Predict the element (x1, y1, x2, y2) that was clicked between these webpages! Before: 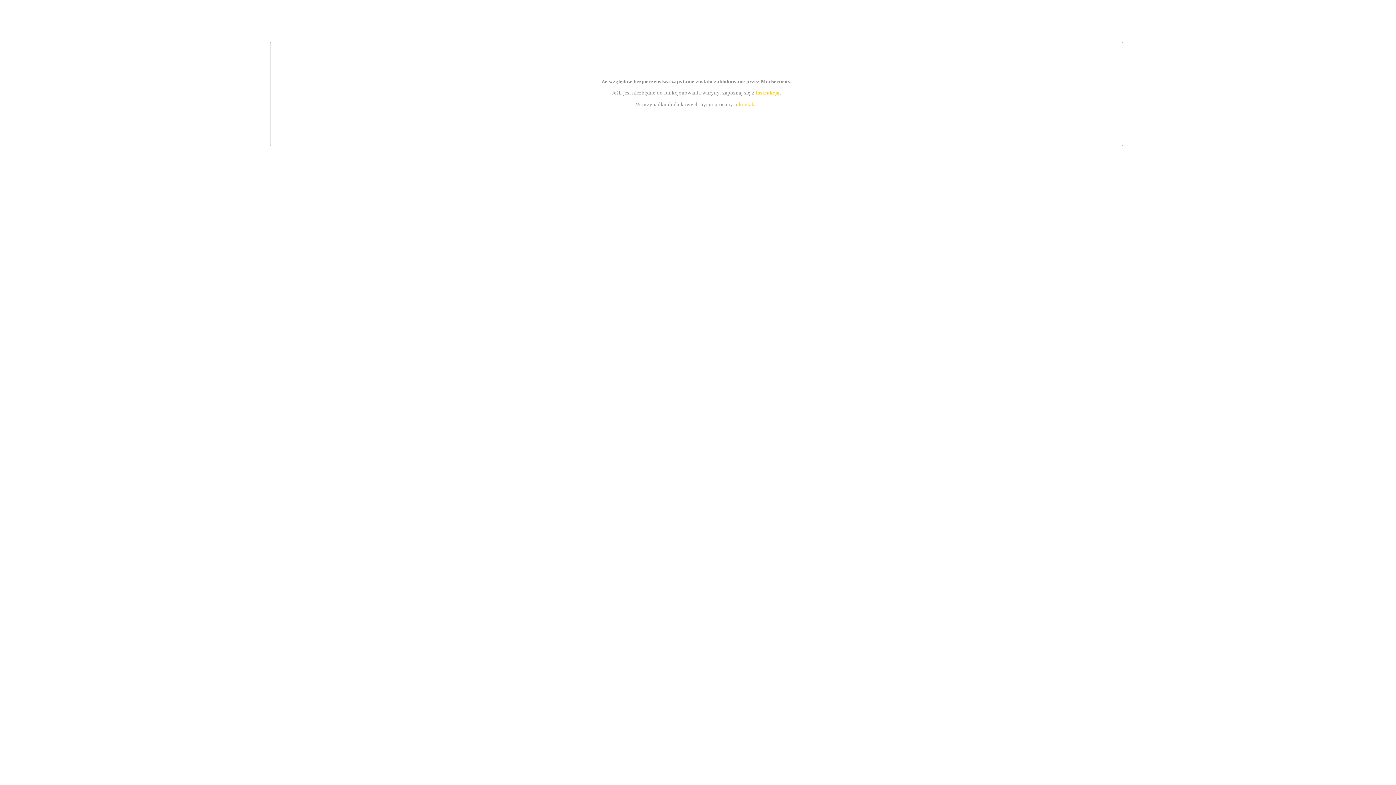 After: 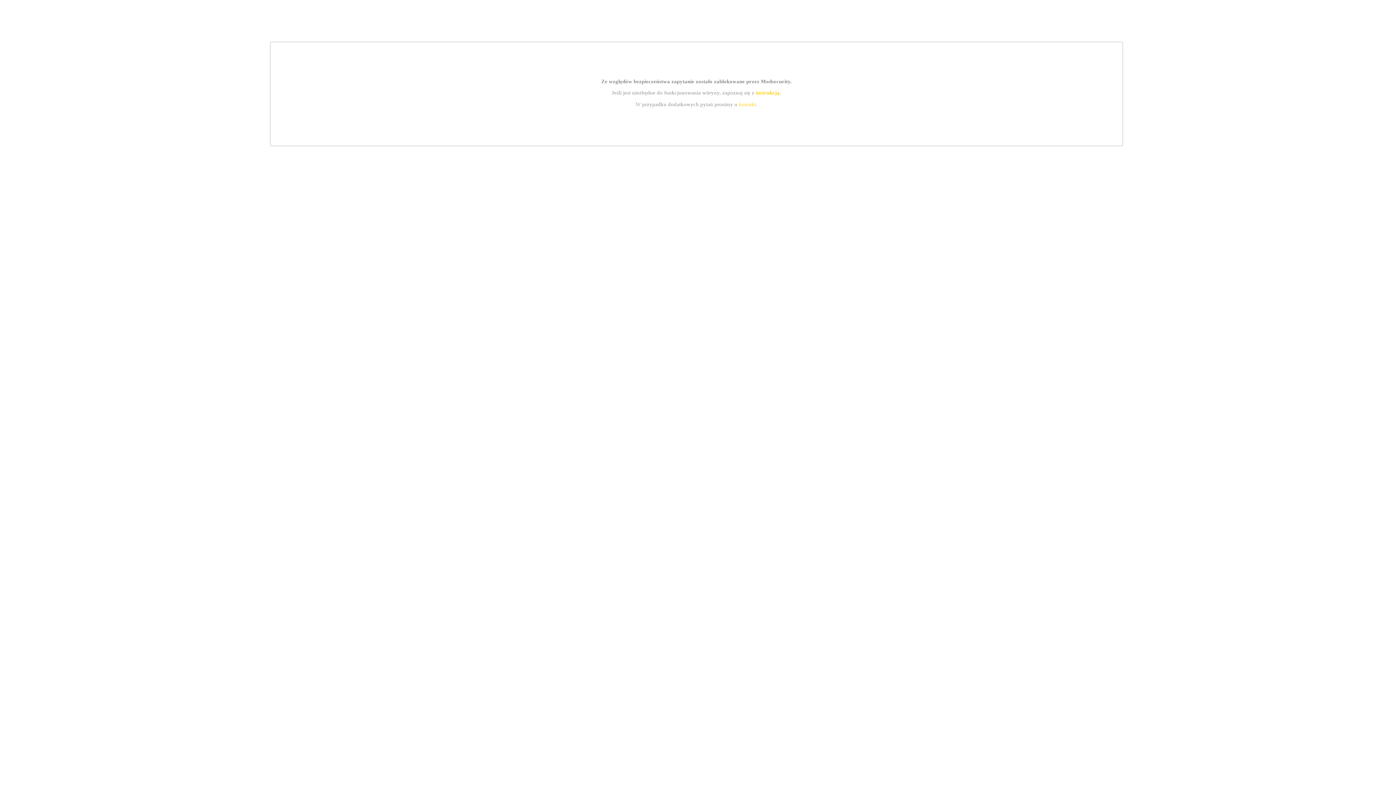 Action: label: instrukcją bbox: (755, 89, 779, 95)